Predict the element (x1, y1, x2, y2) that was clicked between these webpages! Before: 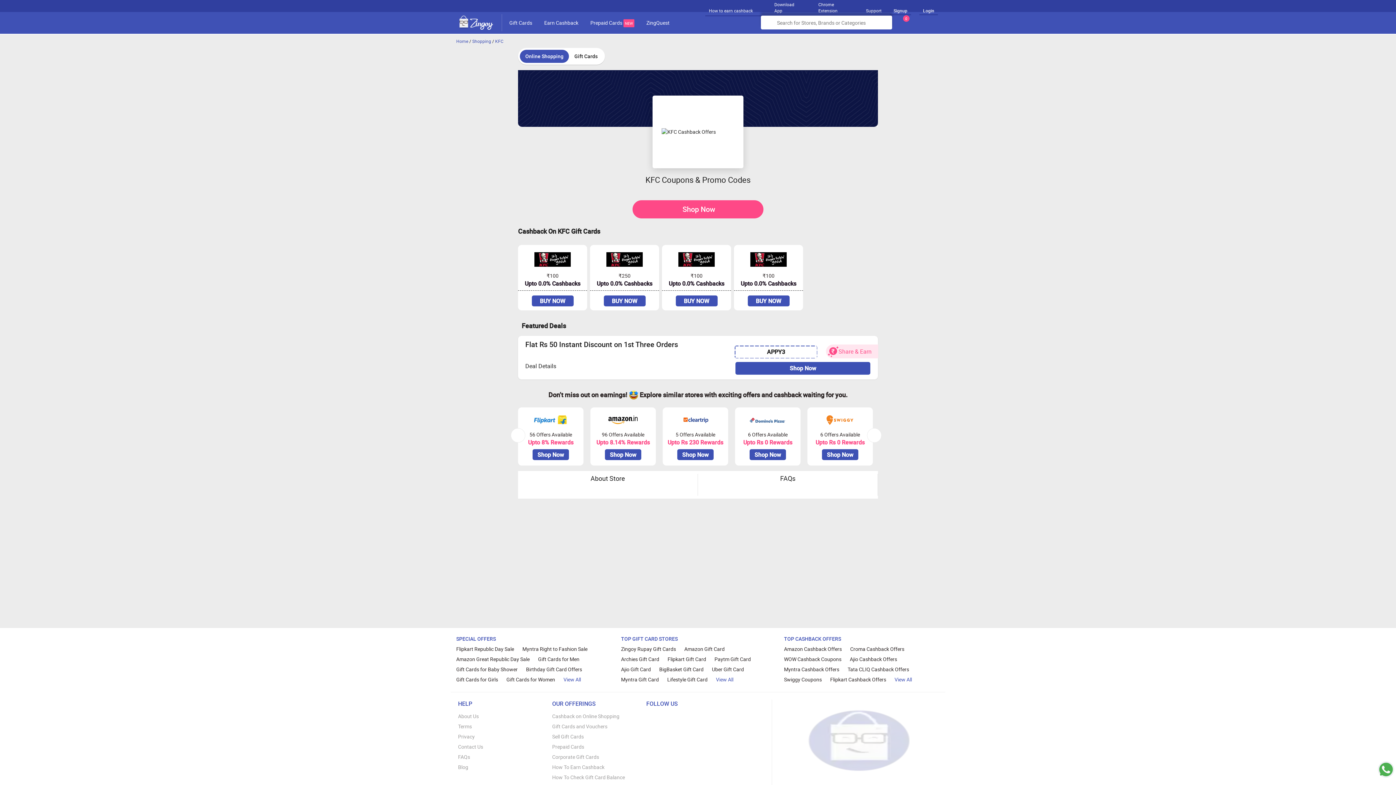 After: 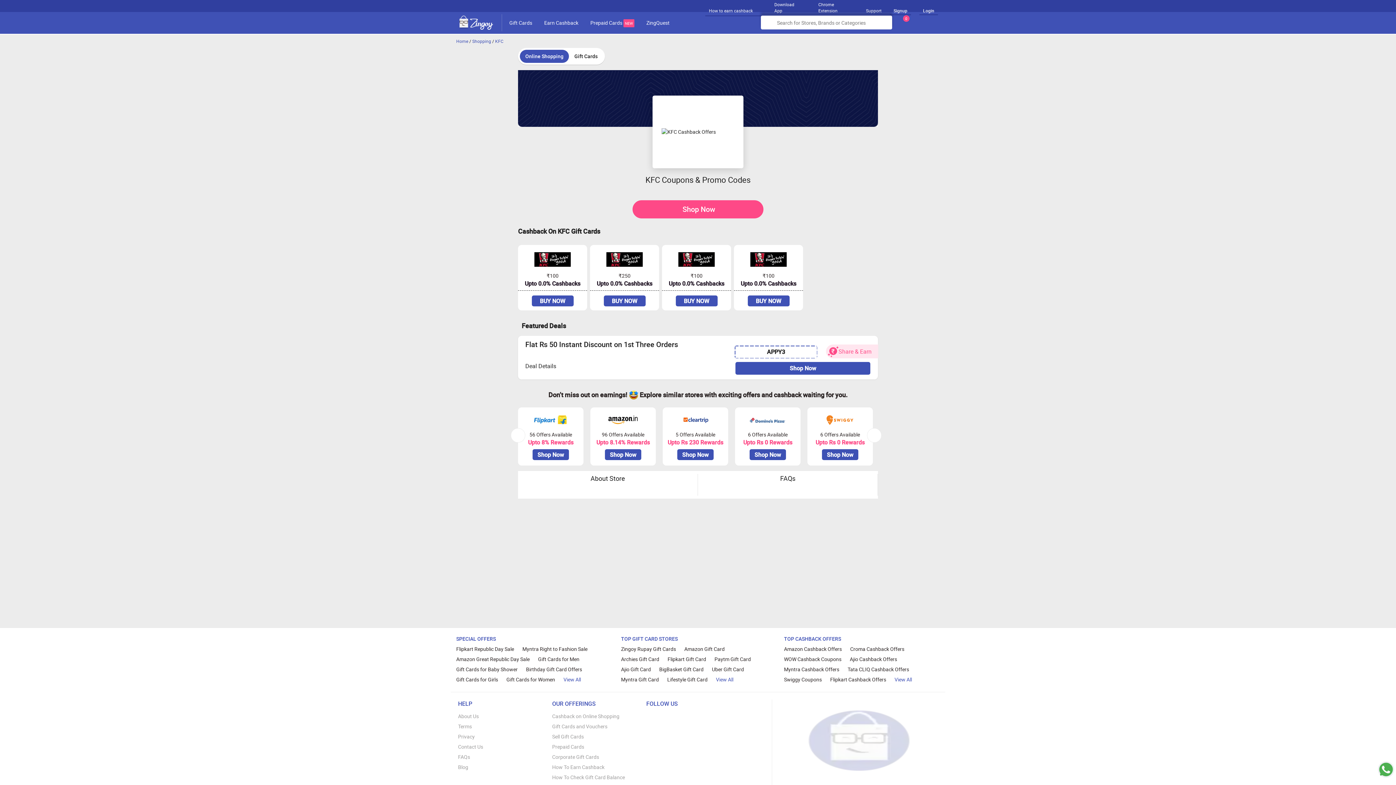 Action: bbox: (739, 364, 867, 372) label: Shop Now